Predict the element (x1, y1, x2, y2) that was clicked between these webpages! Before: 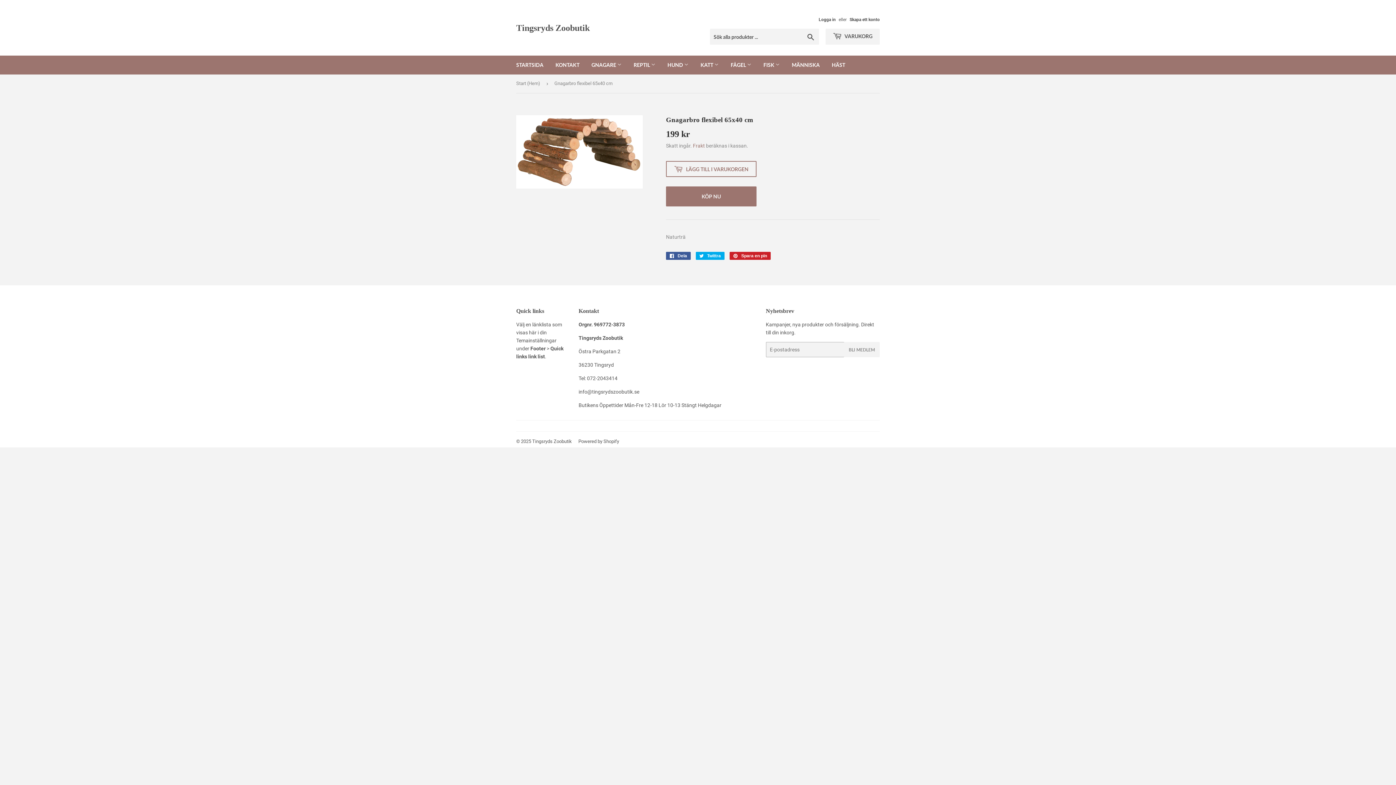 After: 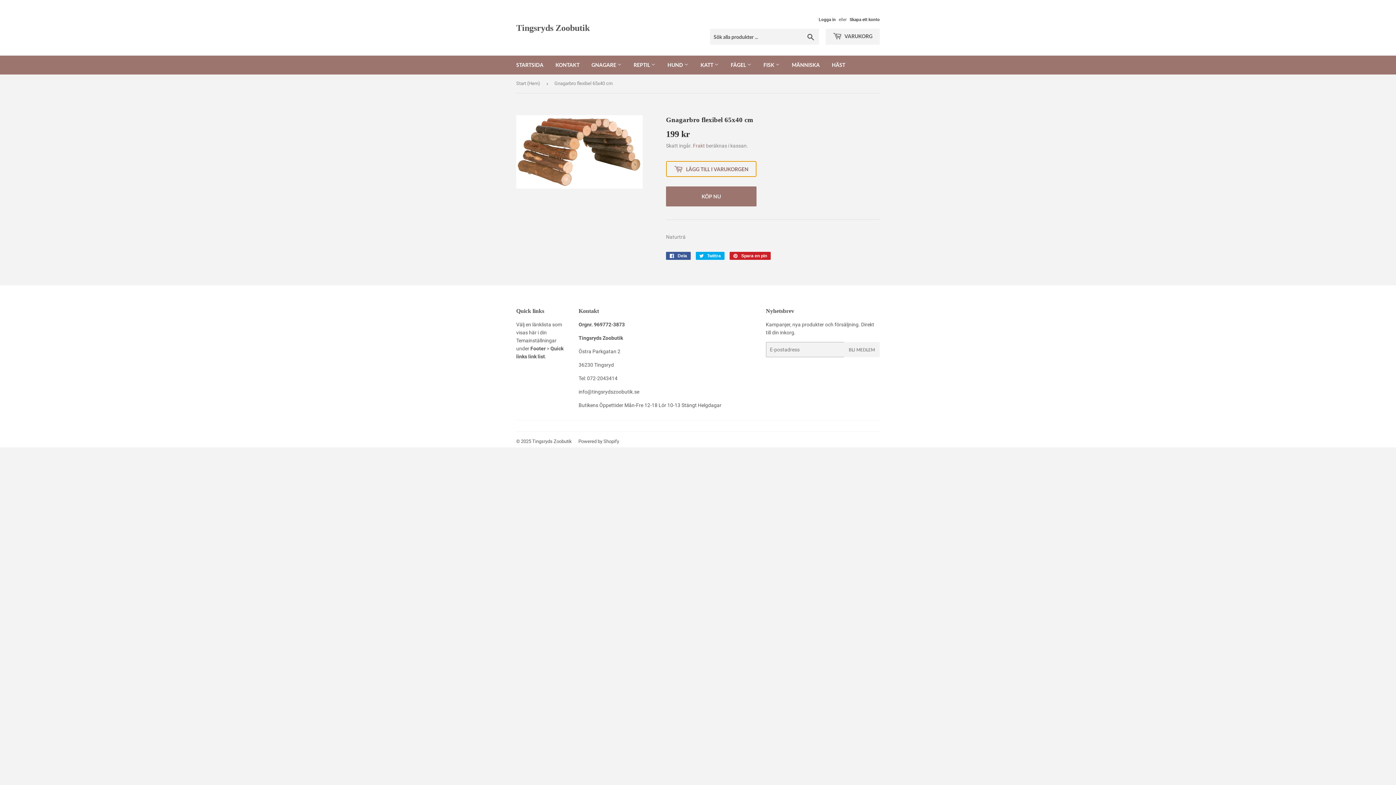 Action: label:  LÄGG TILL I VARUKORGEN bbox: (666, 161, 756, 177)